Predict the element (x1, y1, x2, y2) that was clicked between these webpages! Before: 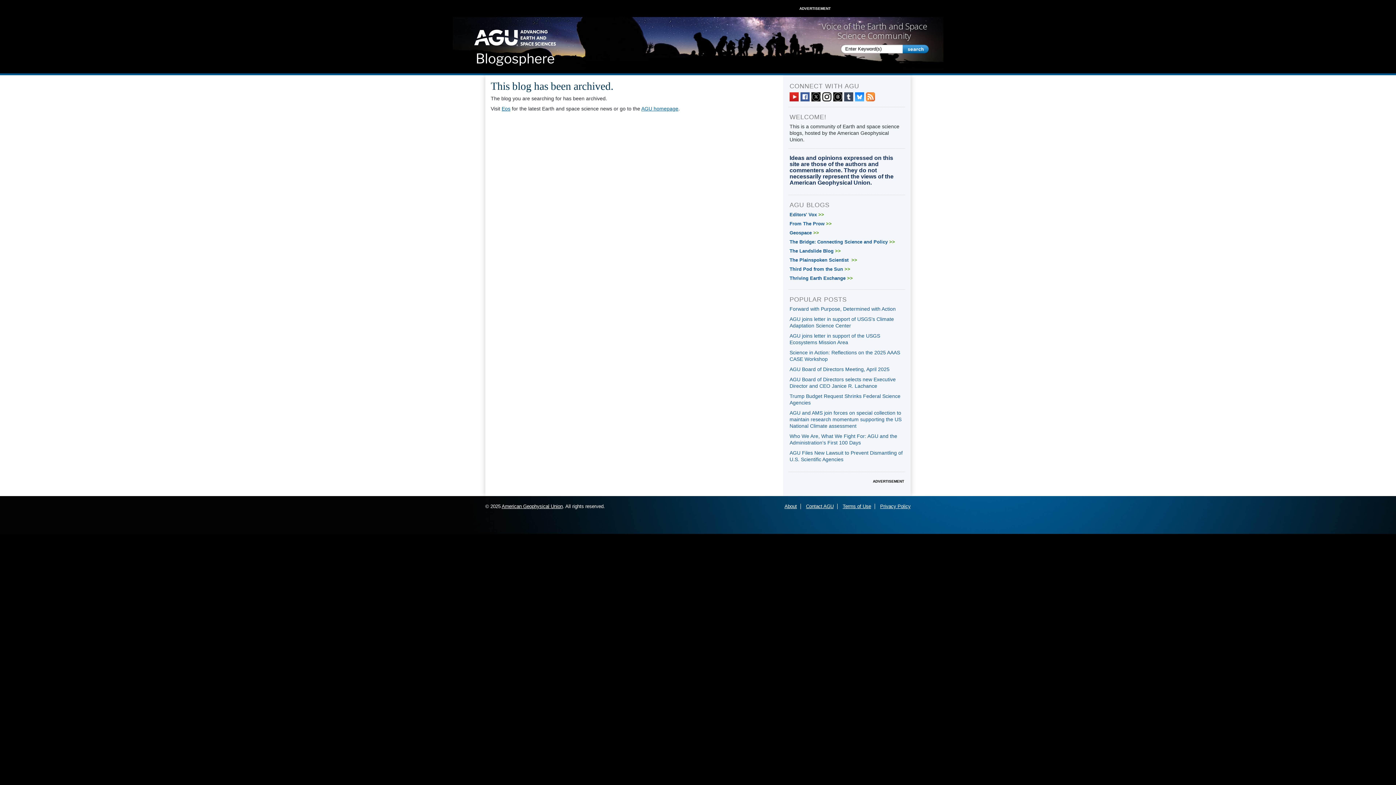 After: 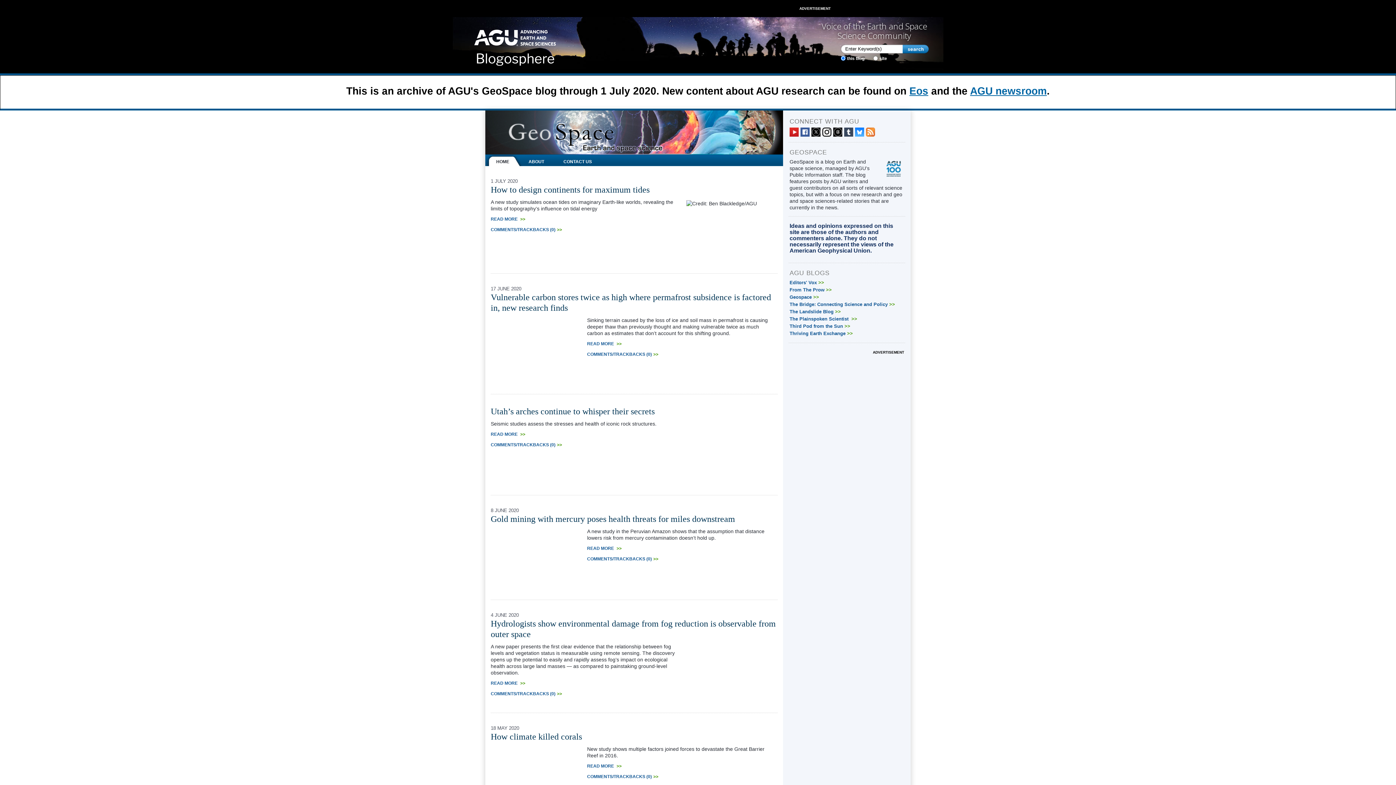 Action: bbox: (789, 230, 819, 235) label: Geospace>>